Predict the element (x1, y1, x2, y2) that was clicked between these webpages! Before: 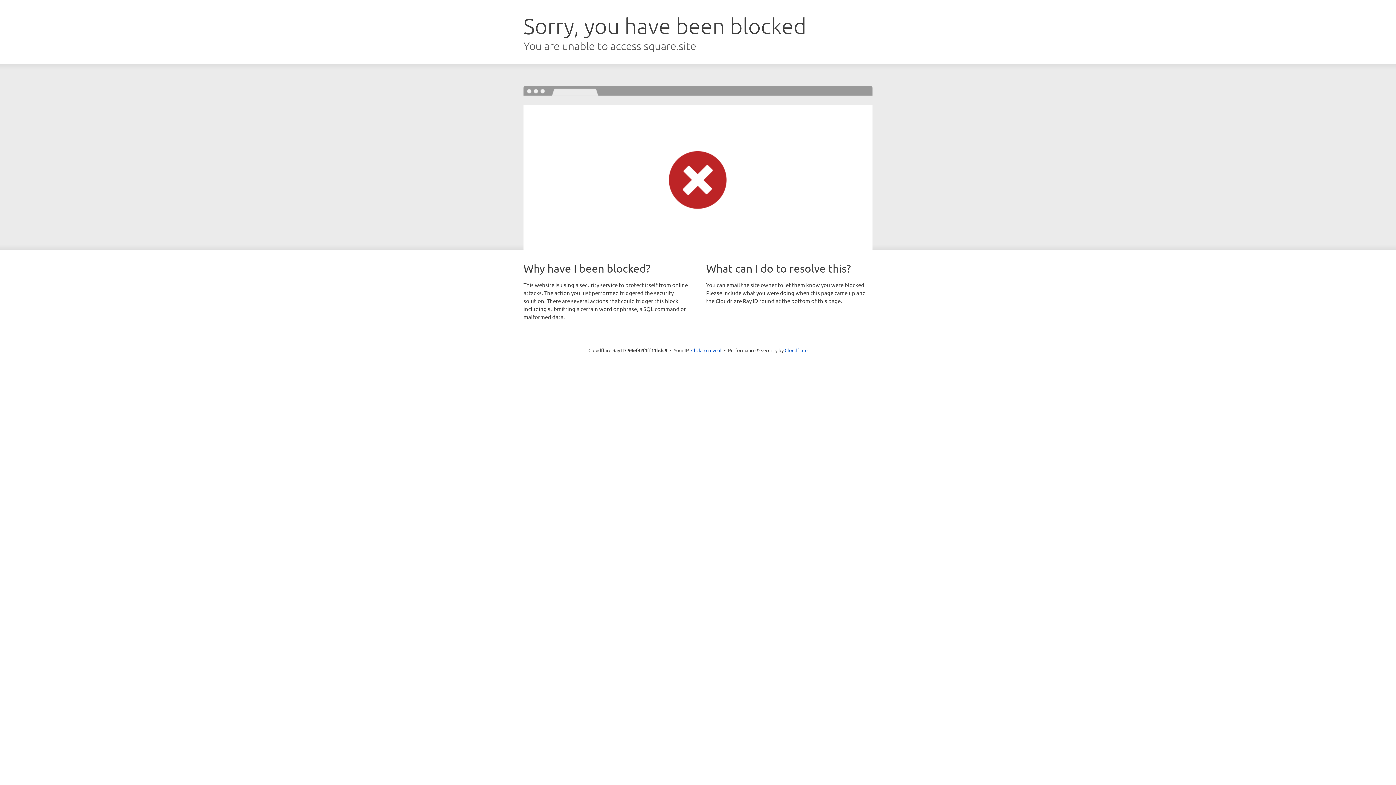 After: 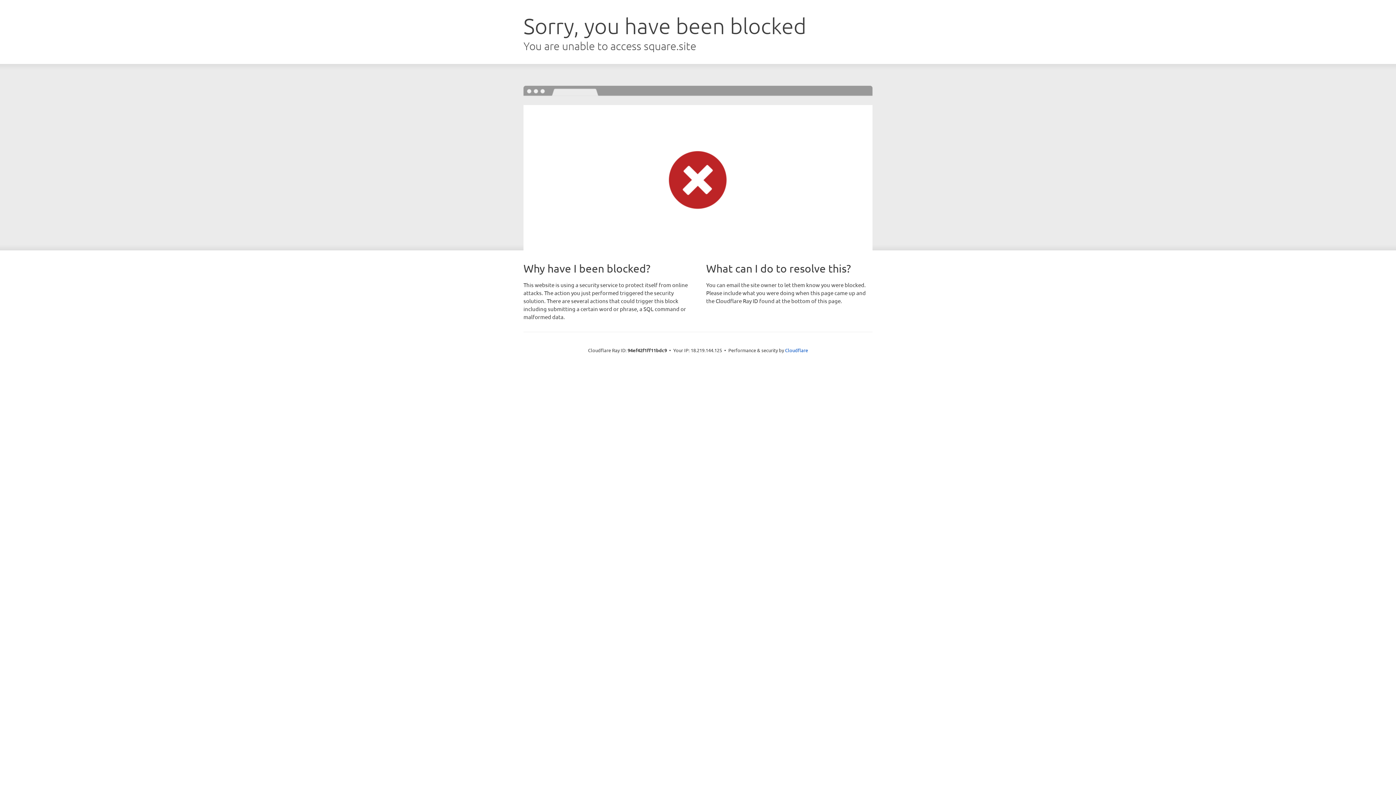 Action: label: Click to reveal bbox: (691, 346, 721, 353)